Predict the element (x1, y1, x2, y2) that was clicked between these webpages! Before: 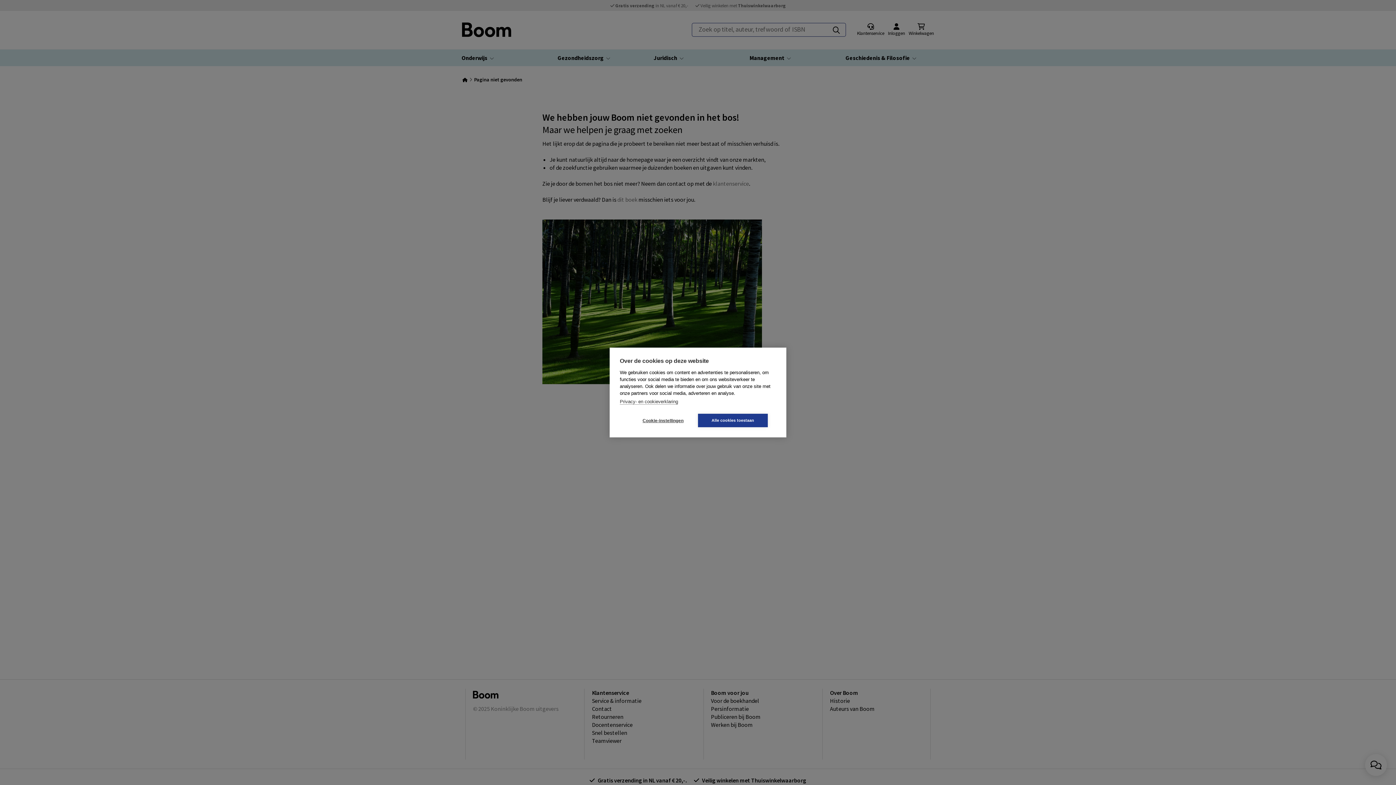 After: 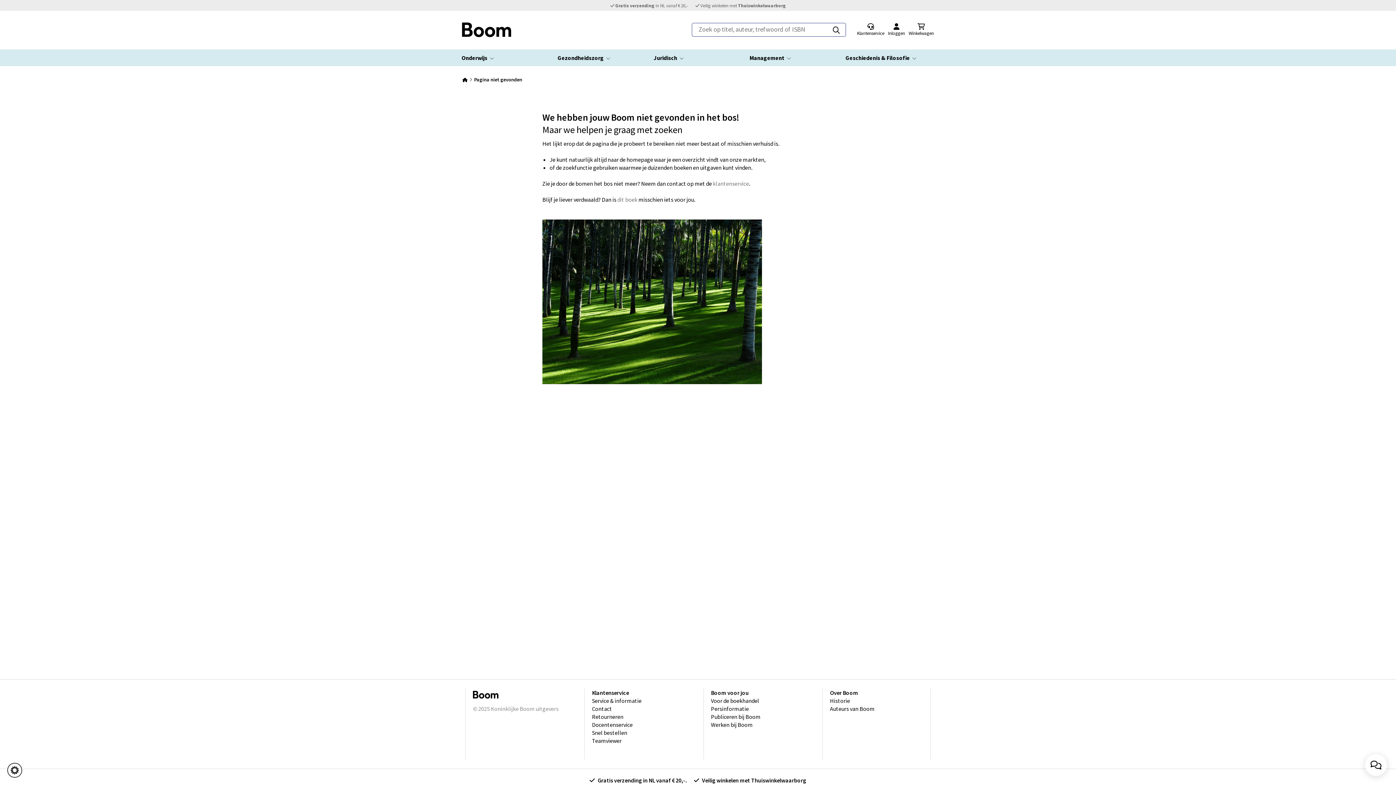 Action: bbox: (698, 414, 768, 427) label: Alle cookies toestaan